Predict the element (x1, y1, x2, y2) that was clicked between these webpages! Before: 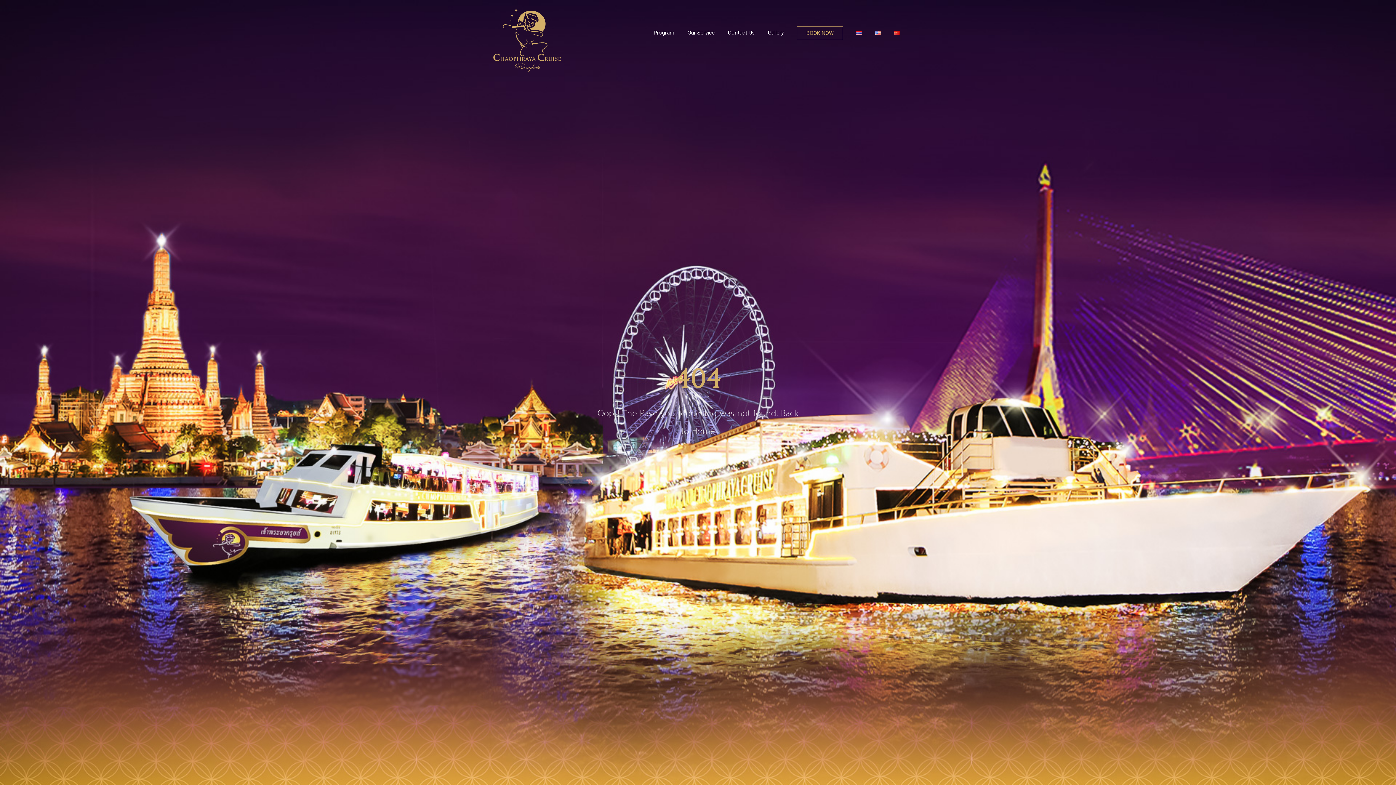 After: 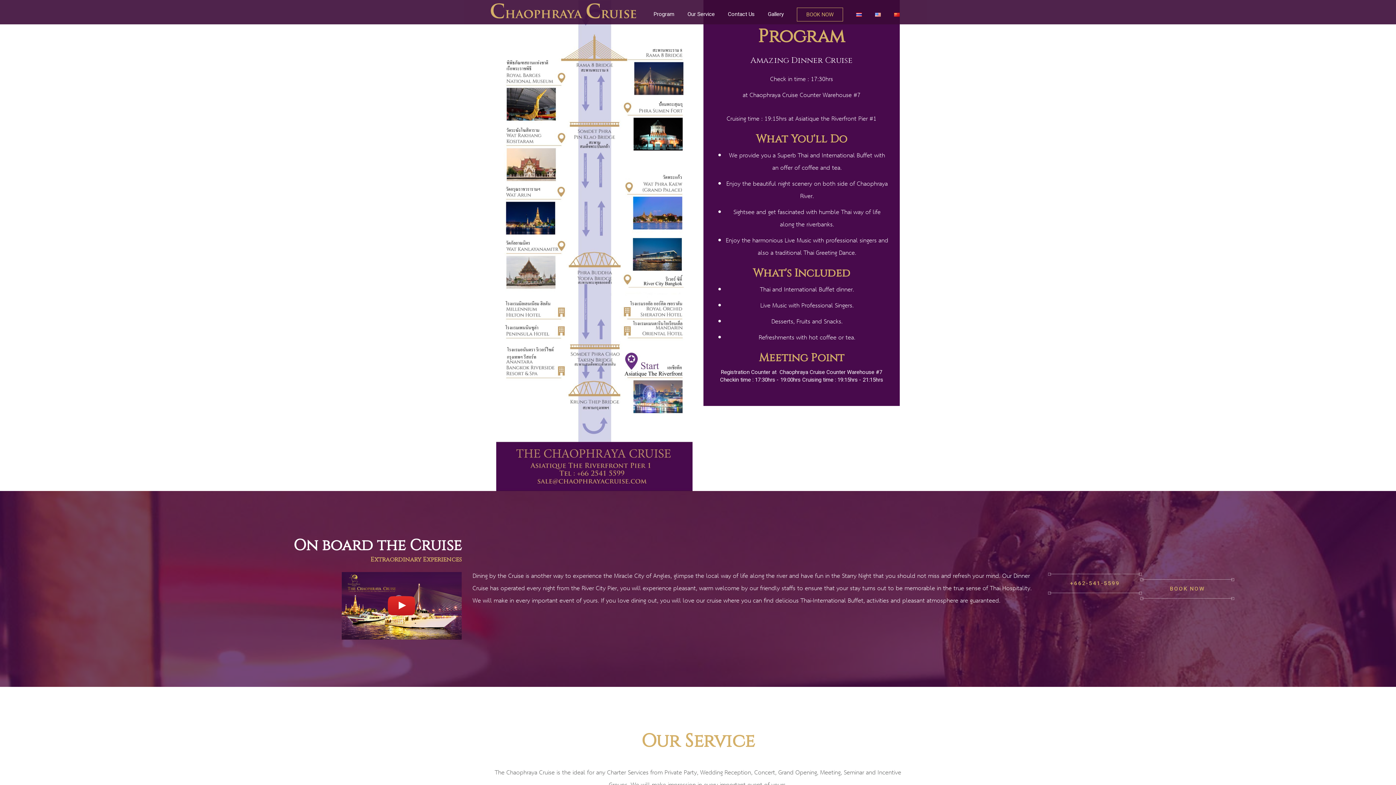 Action: label: Program bbox: (653, 29, 674, 36)